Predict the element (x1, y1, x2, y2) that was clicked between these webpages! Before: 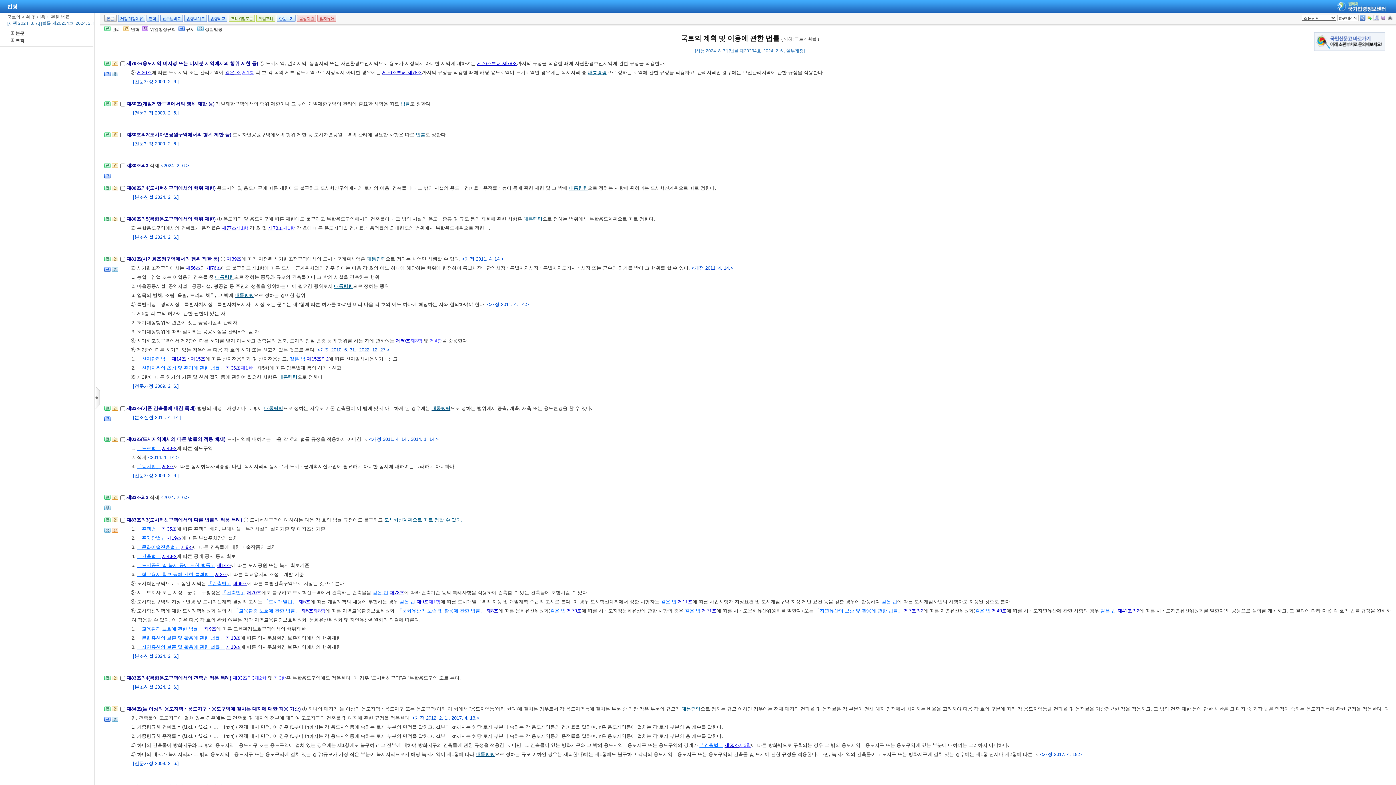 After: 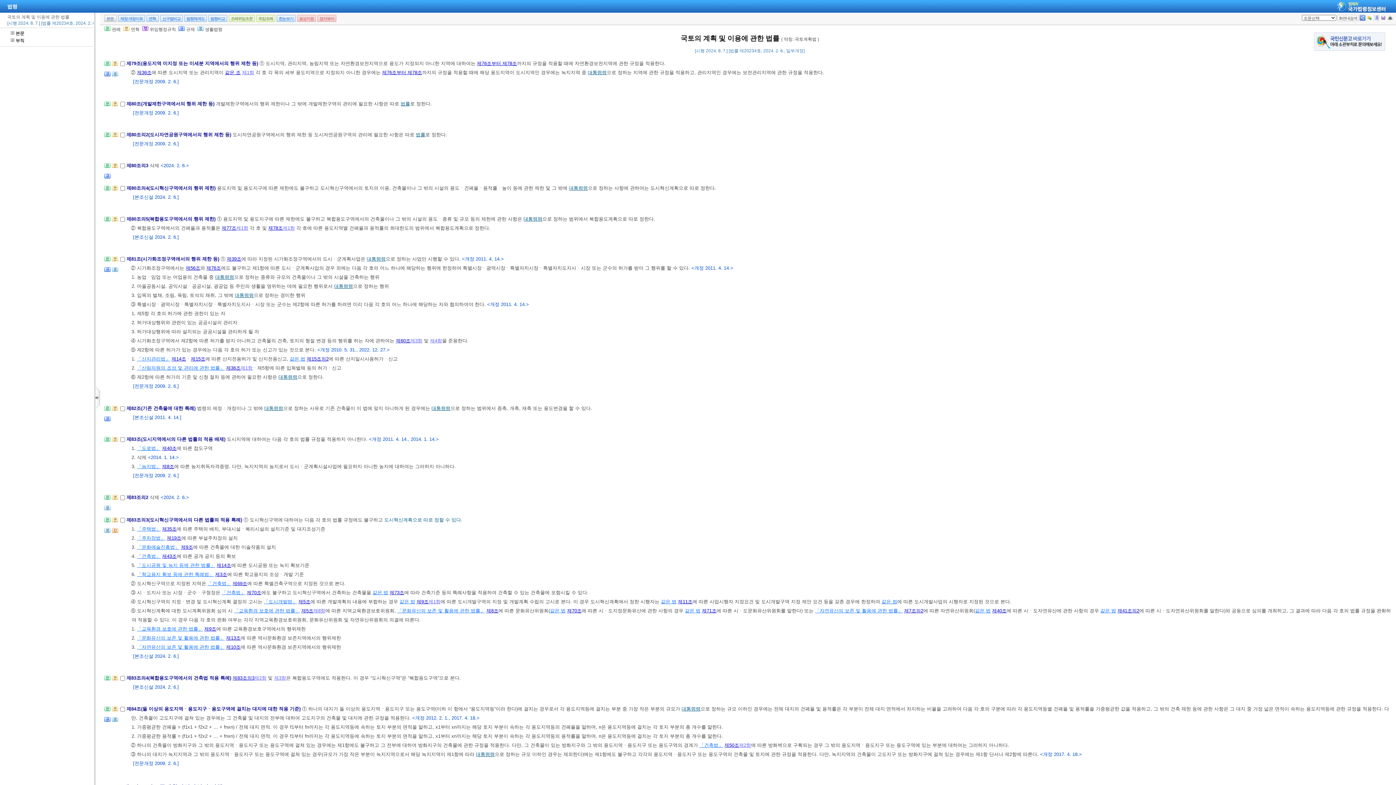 Action: label: 「도시개발법」 bbox: (264, 588, 297, 593)